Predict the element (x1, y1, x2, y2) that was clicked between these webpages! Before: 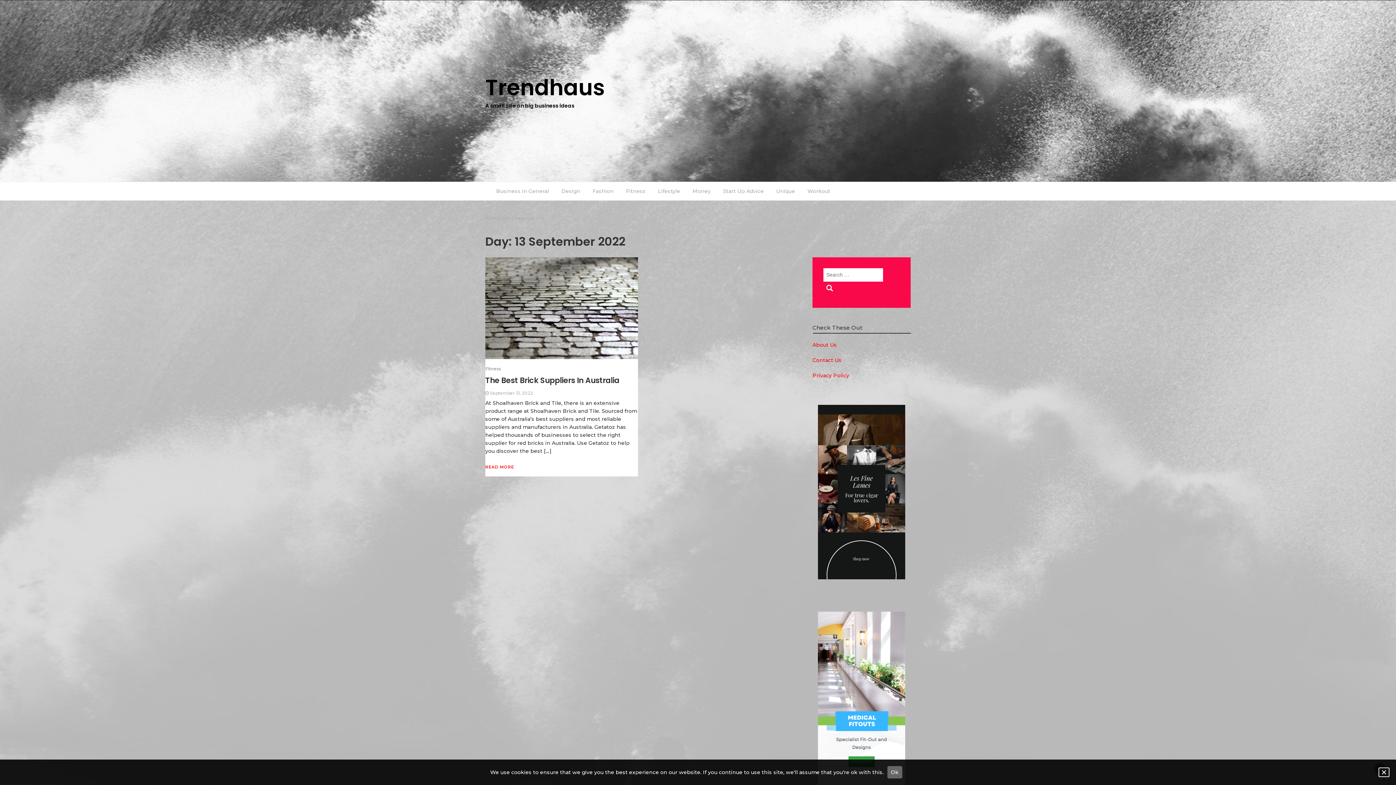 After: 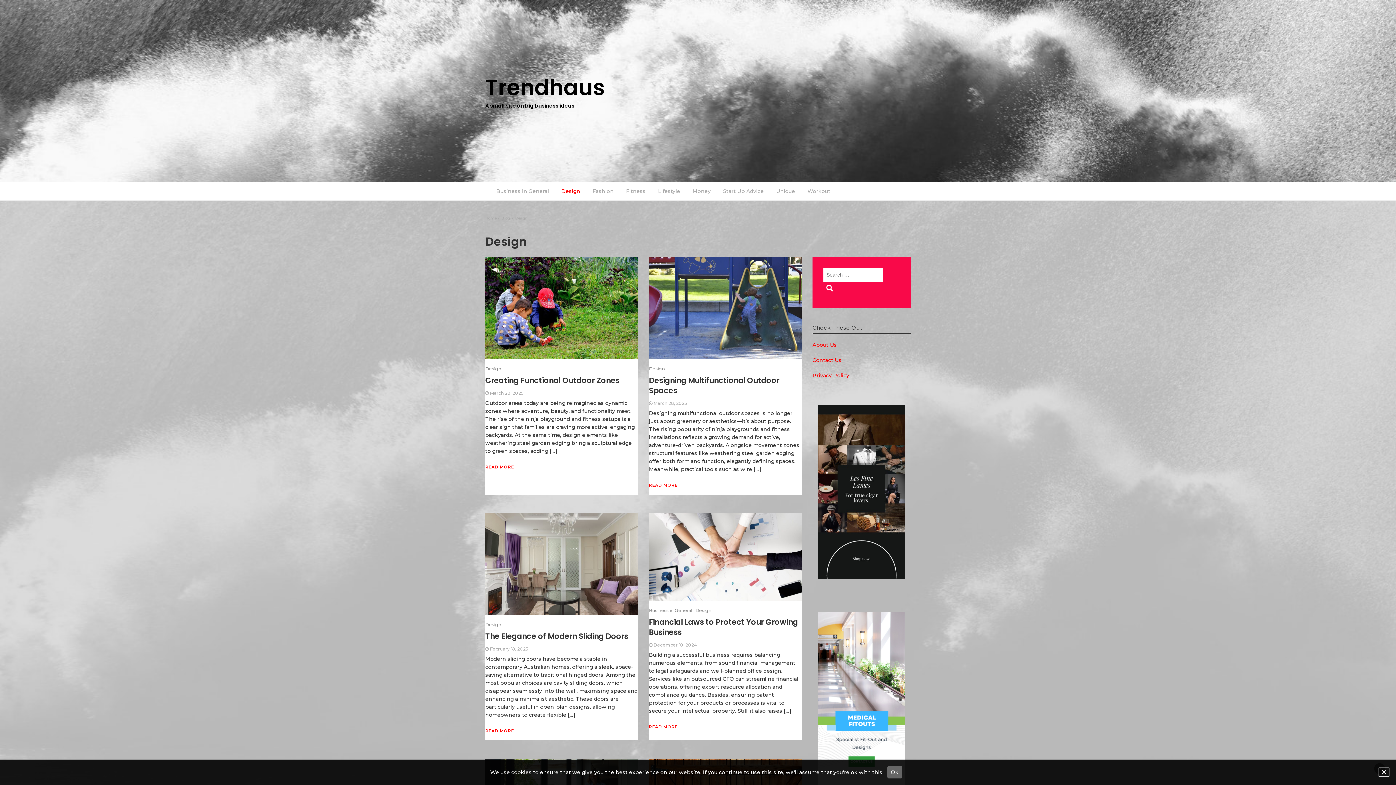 Action: label: Design bbox: (556, 182, 585, 200)